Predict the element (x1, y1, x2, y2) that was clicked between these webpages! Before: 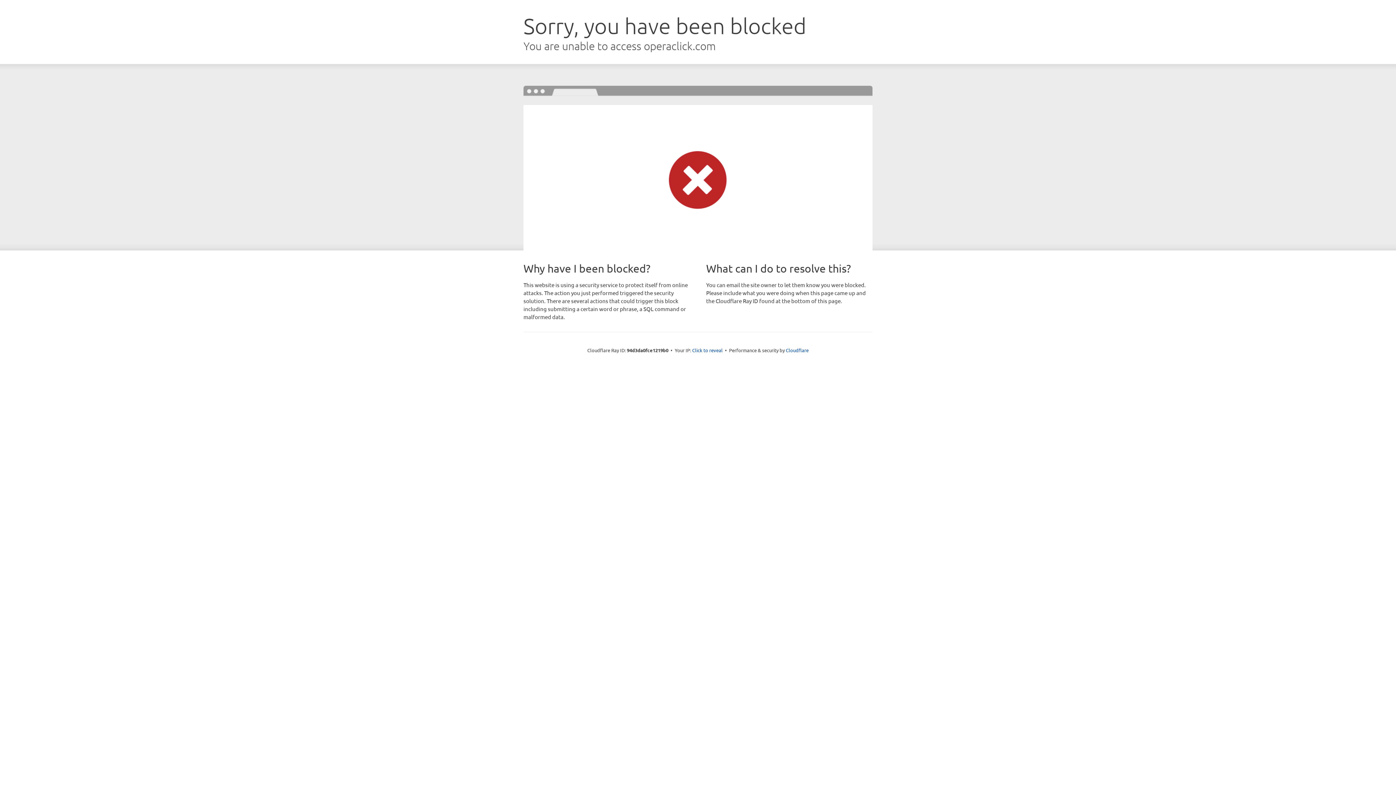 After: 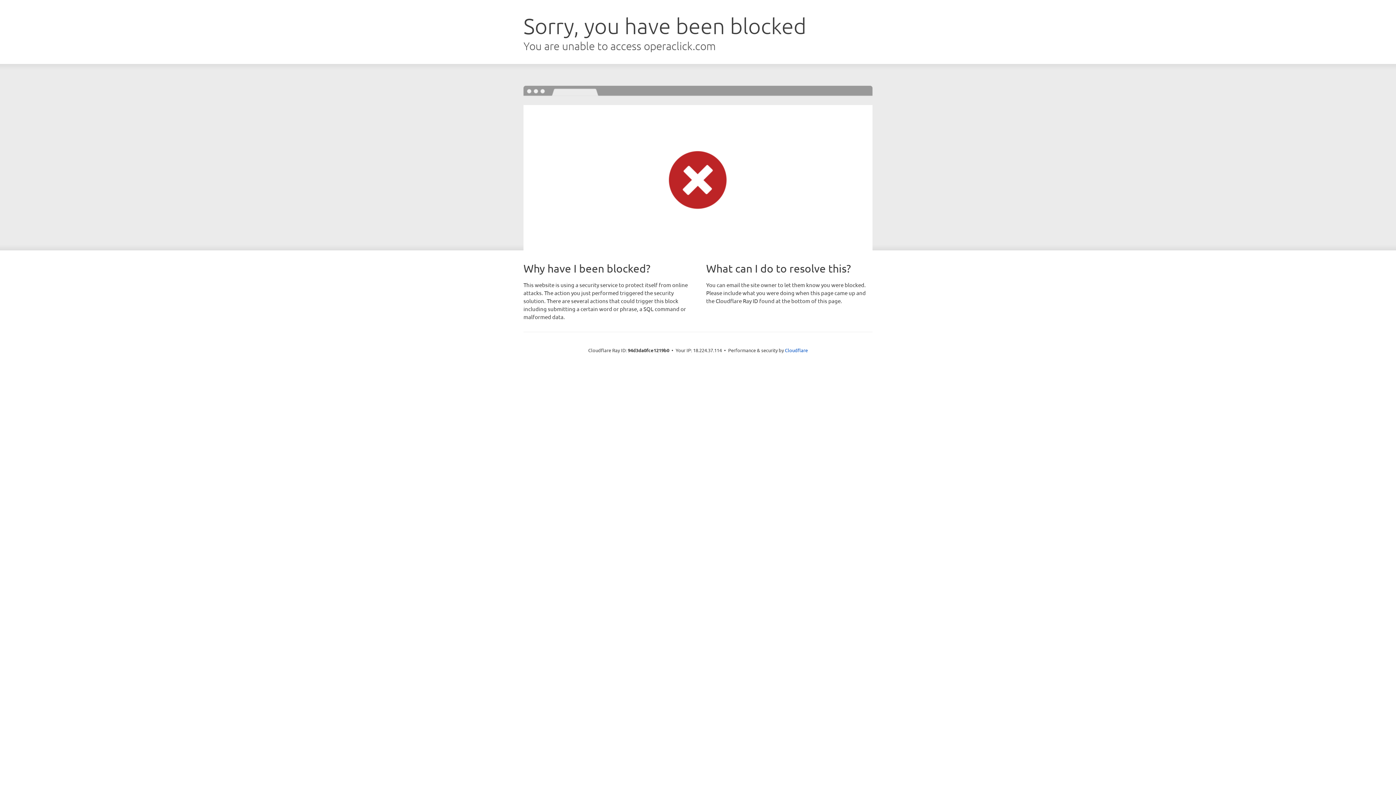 Action: bbox: (692, 346, 722, 353) label: Click to reveal